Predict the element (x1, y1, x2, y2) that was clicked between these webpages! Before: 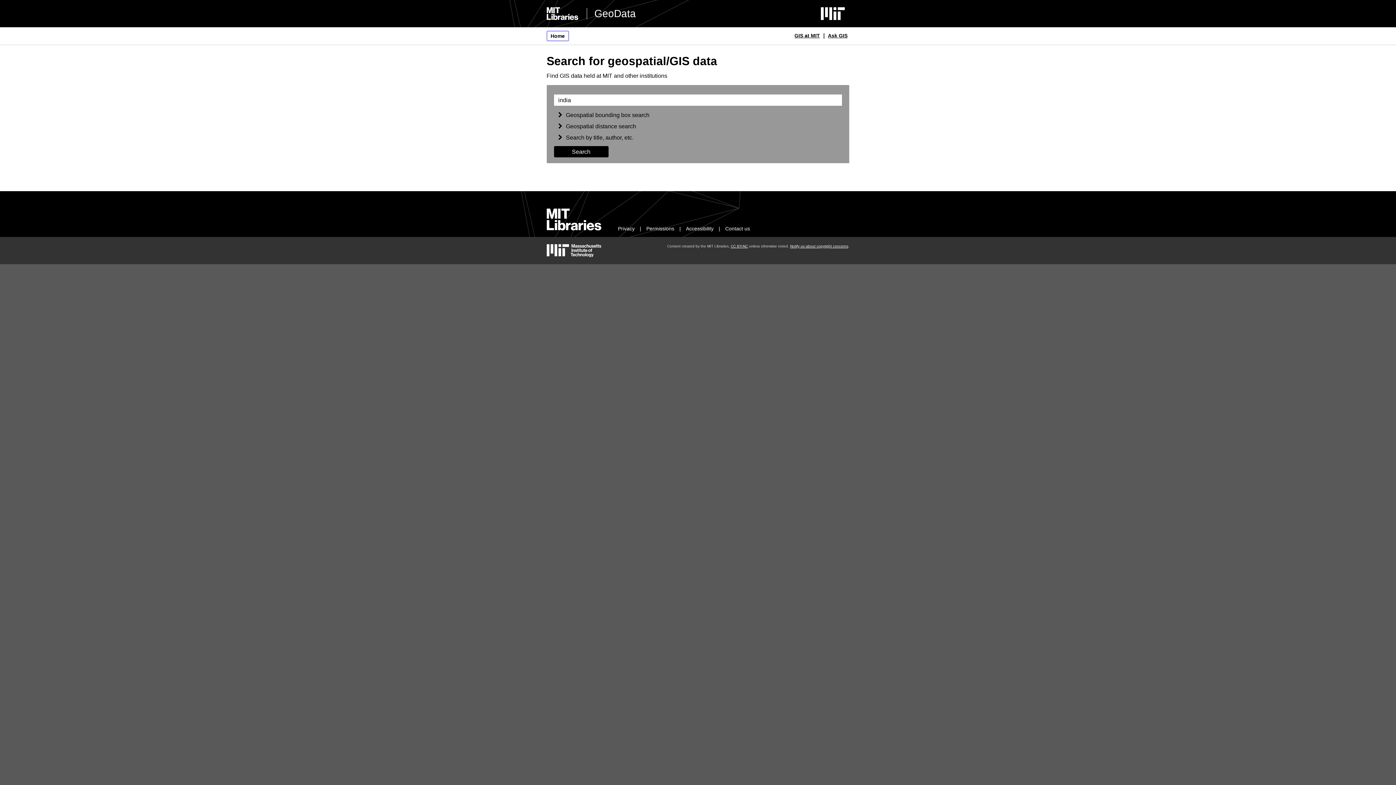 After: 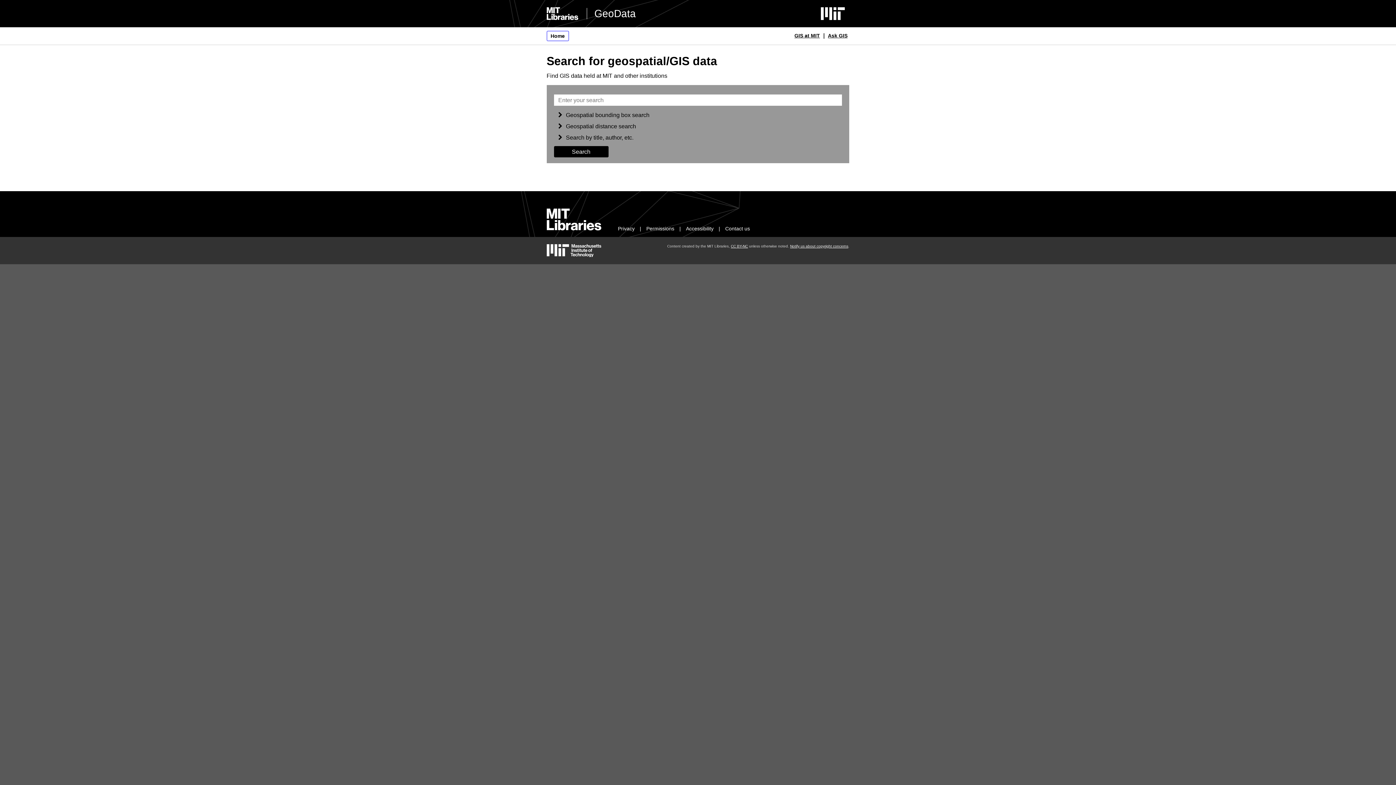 Action: label: GeoData bbox: (586, 7, 636, 19)